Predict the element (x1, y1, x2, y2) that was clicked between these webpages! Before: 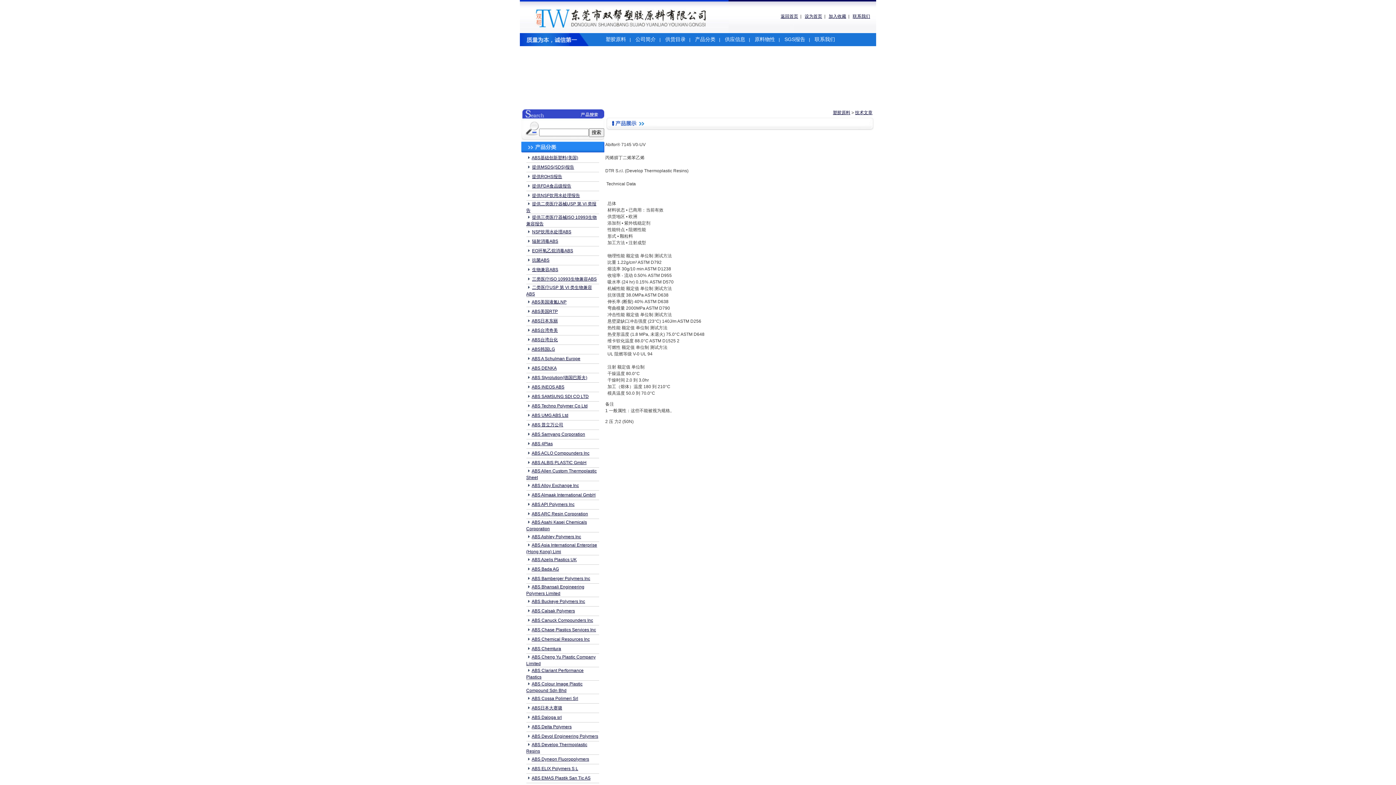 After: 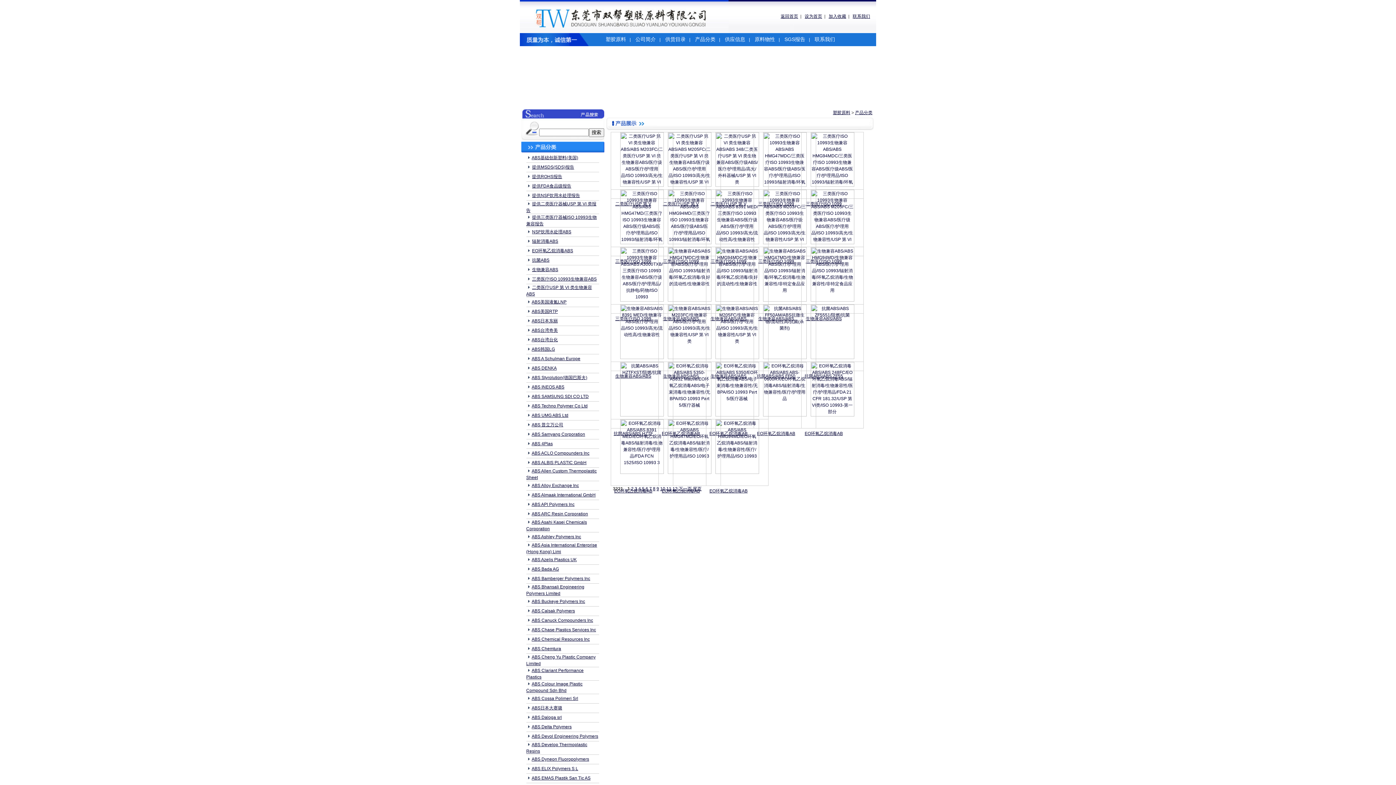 Action: label: 产品分类 bbox: (691, 36, 719, 42)